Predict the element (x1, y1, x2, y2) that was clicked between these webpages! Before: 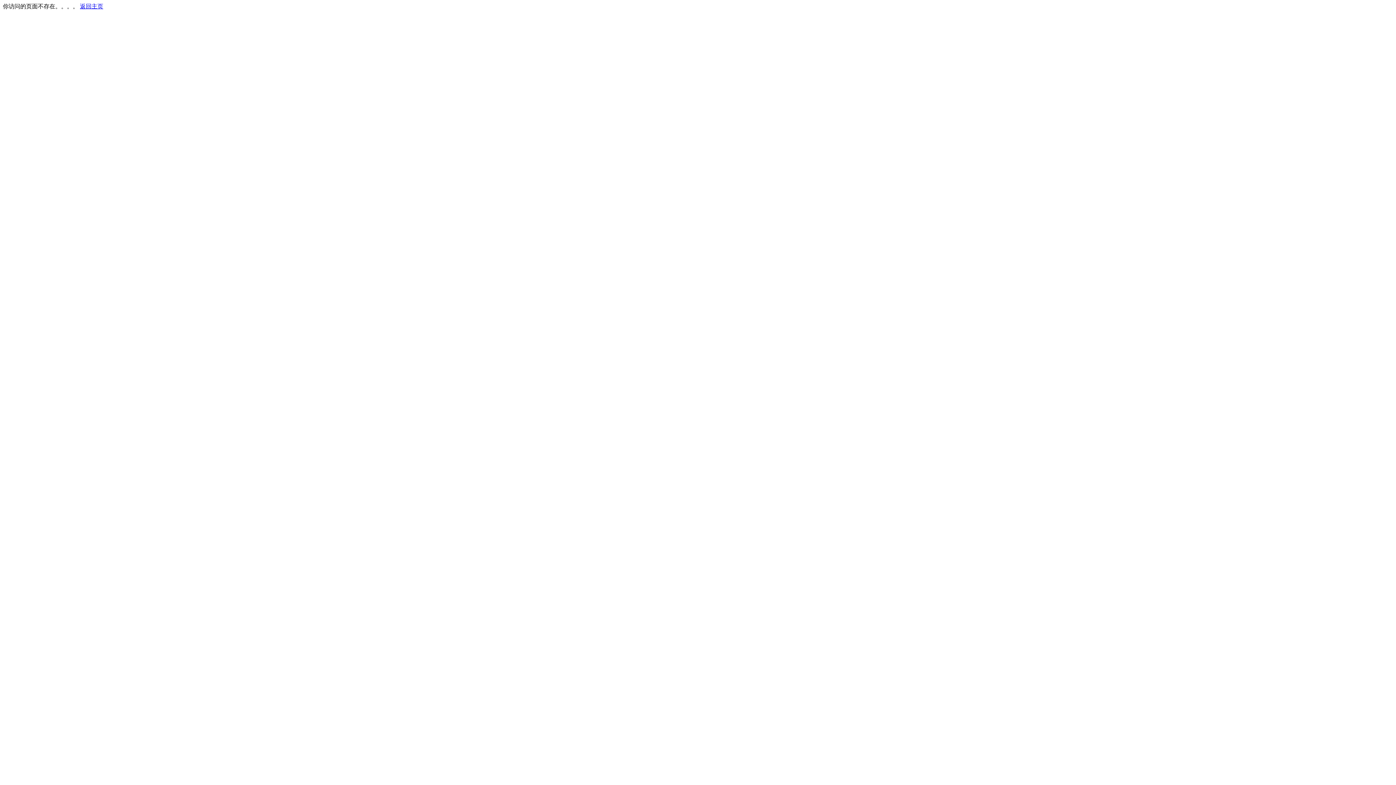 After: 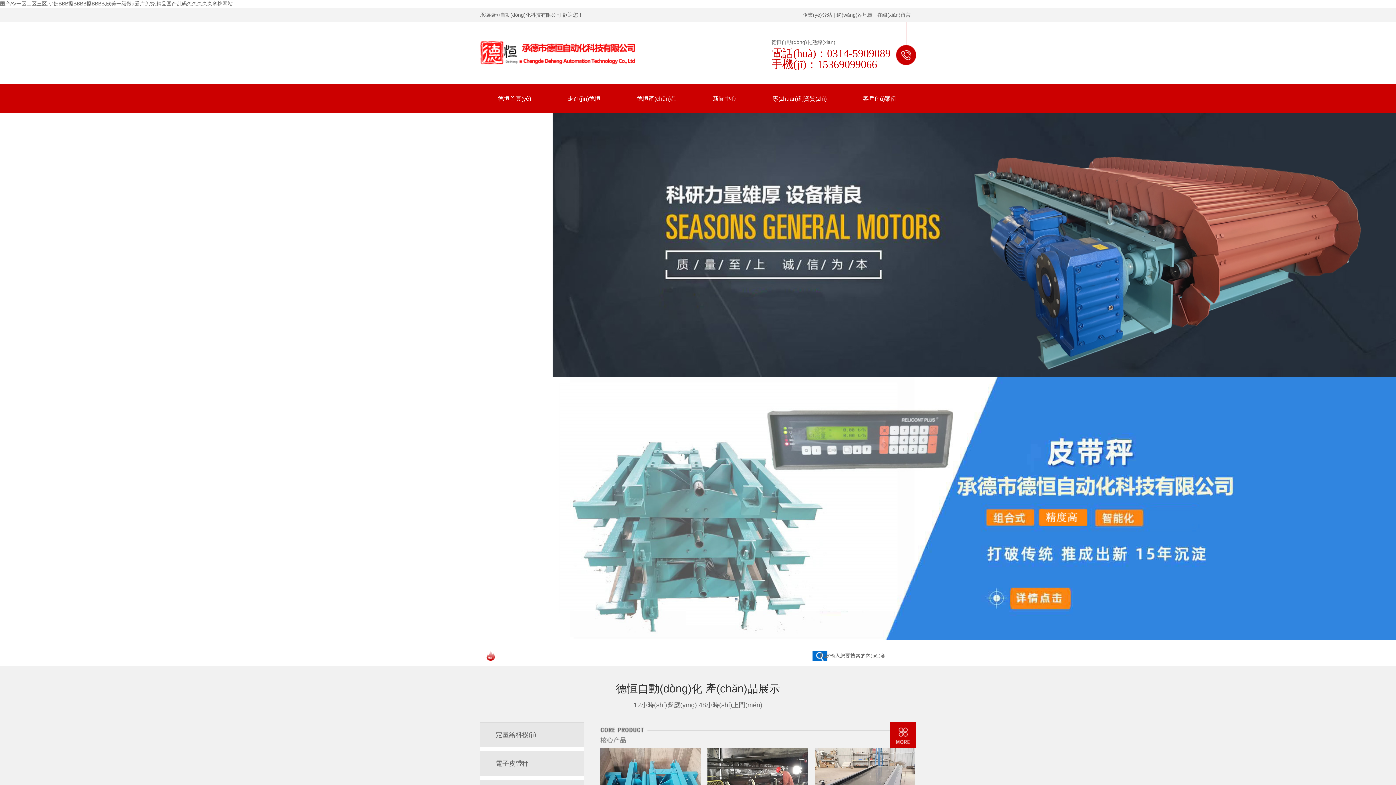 Action: label: 返回主页 bbox: (80, 3, 103, 9)